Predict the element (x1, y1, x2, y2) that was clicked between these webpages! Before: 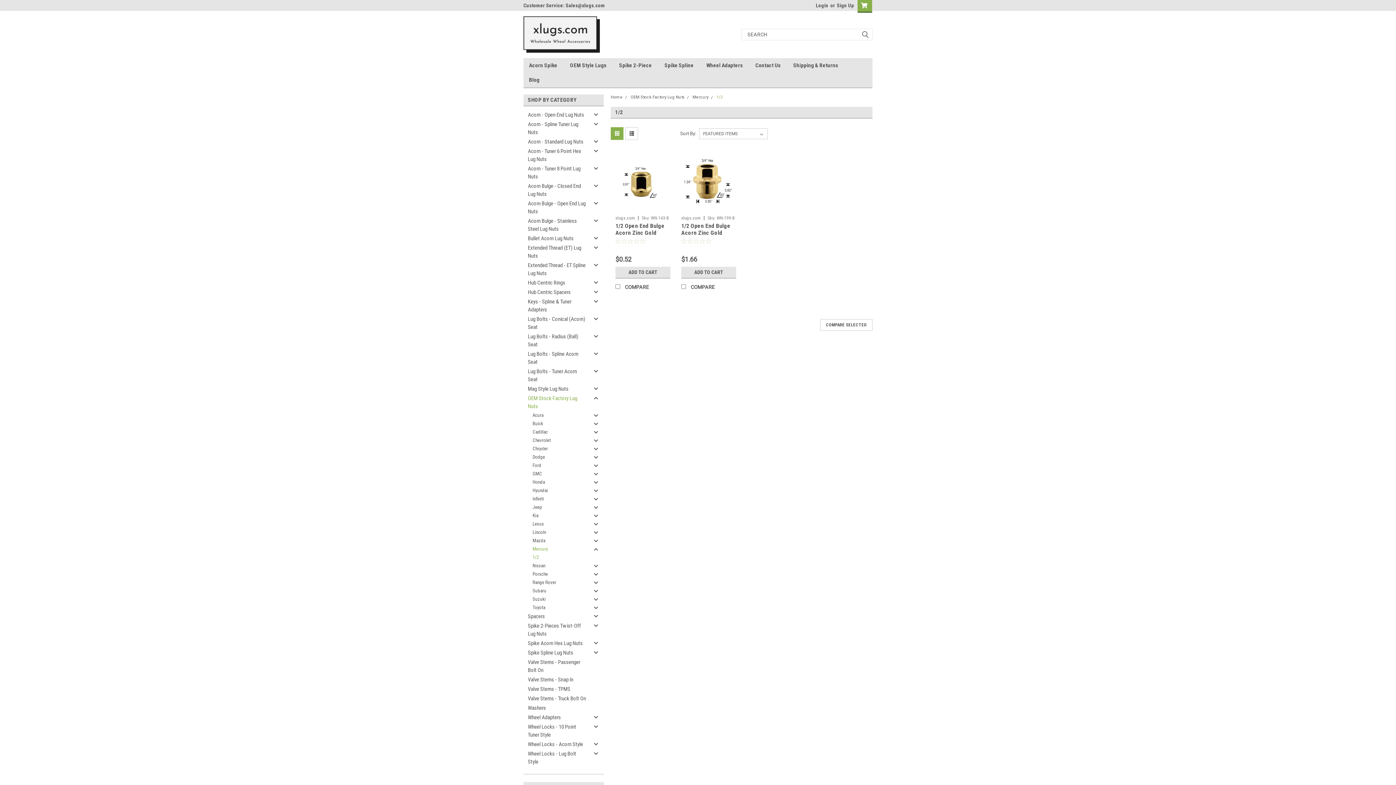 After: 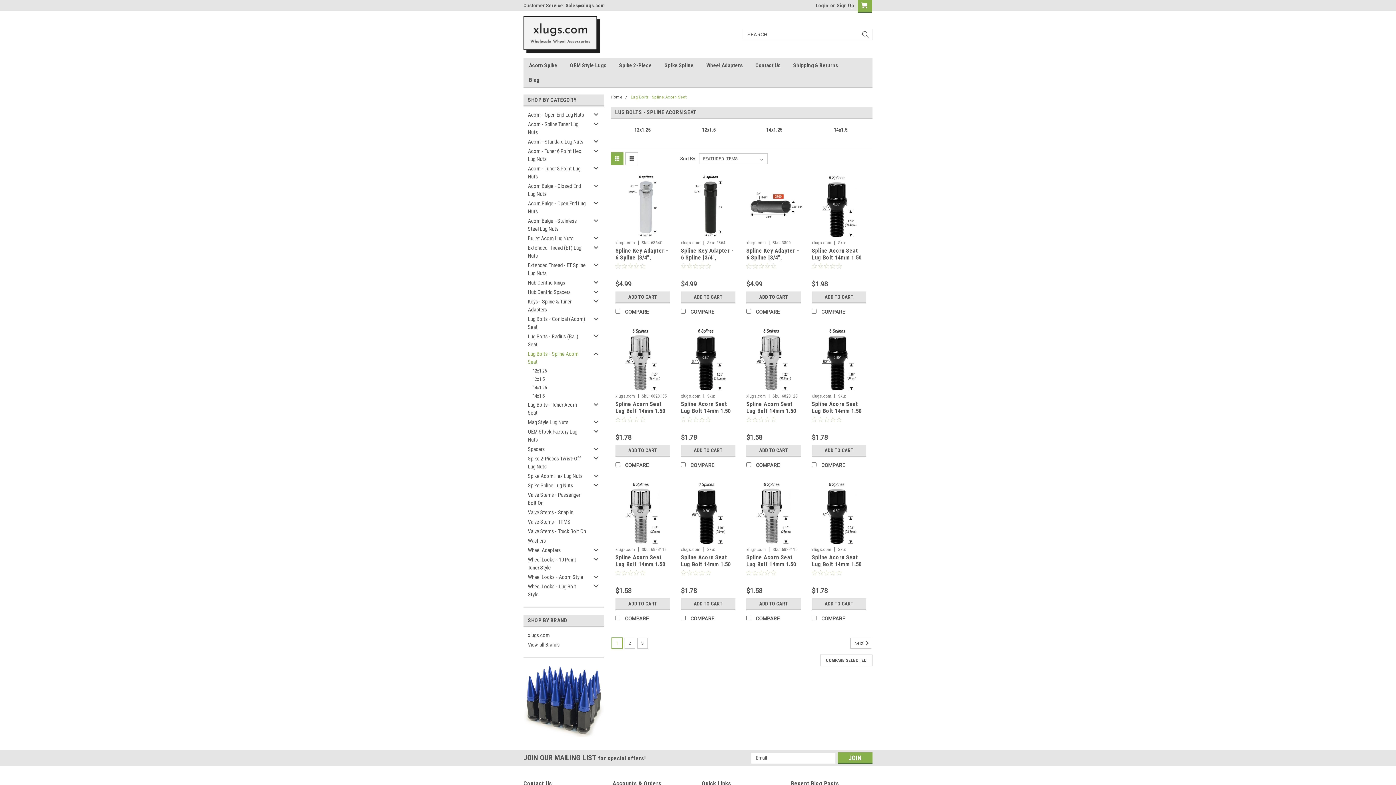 Action: bbox: (523, 349, 591, 366) label: Lug Bolts - Spline Acorn Seat